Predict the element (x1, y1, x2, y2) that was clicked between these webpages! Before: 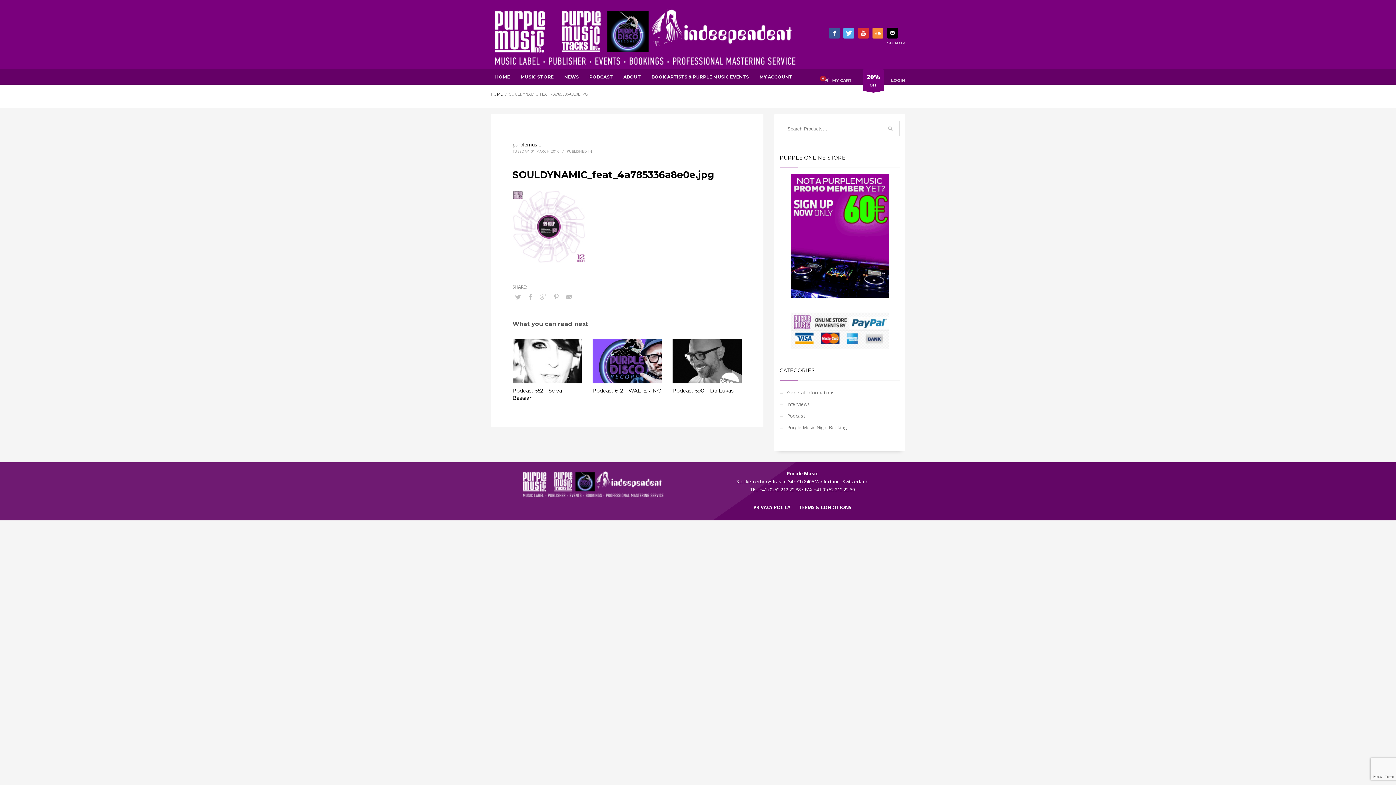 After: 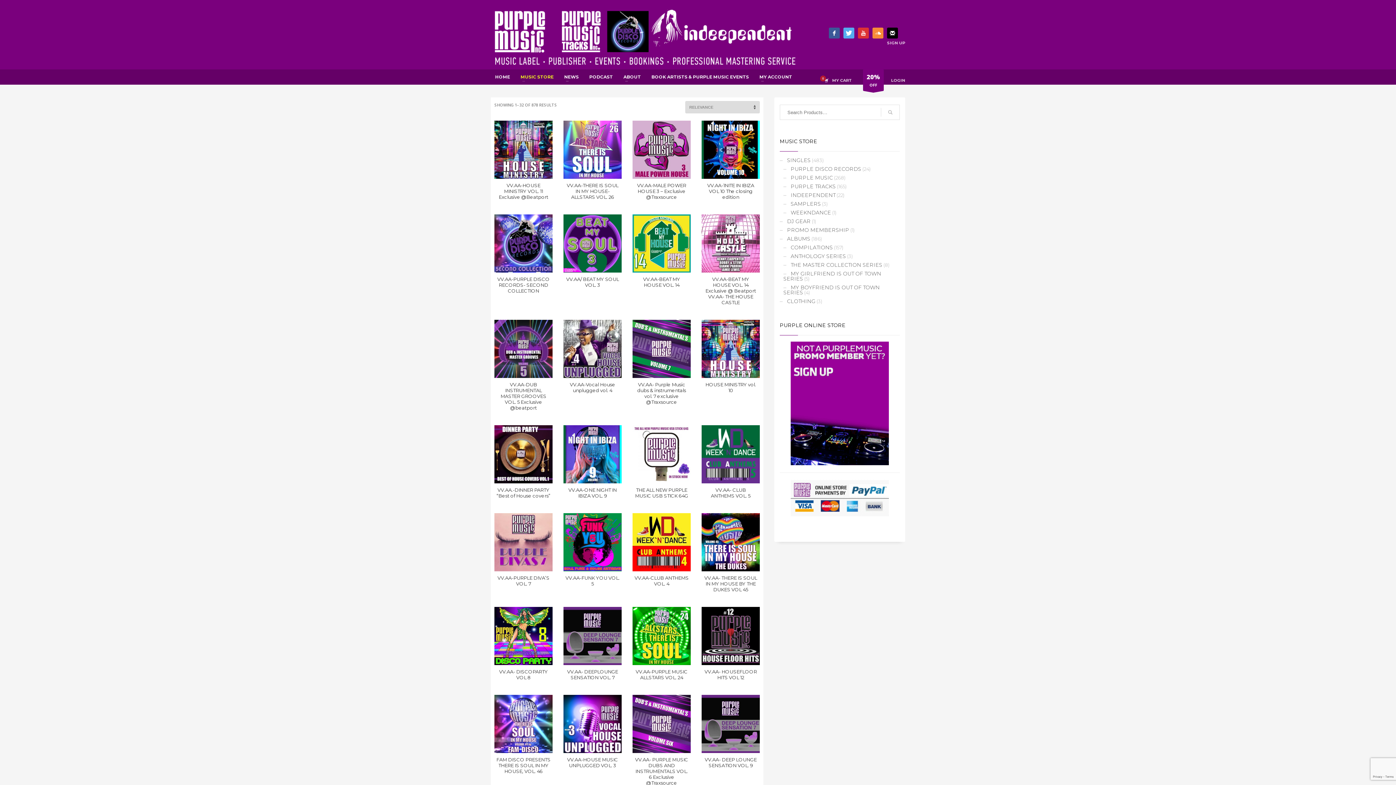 Action: bbox: (881, 121, 900, 136)